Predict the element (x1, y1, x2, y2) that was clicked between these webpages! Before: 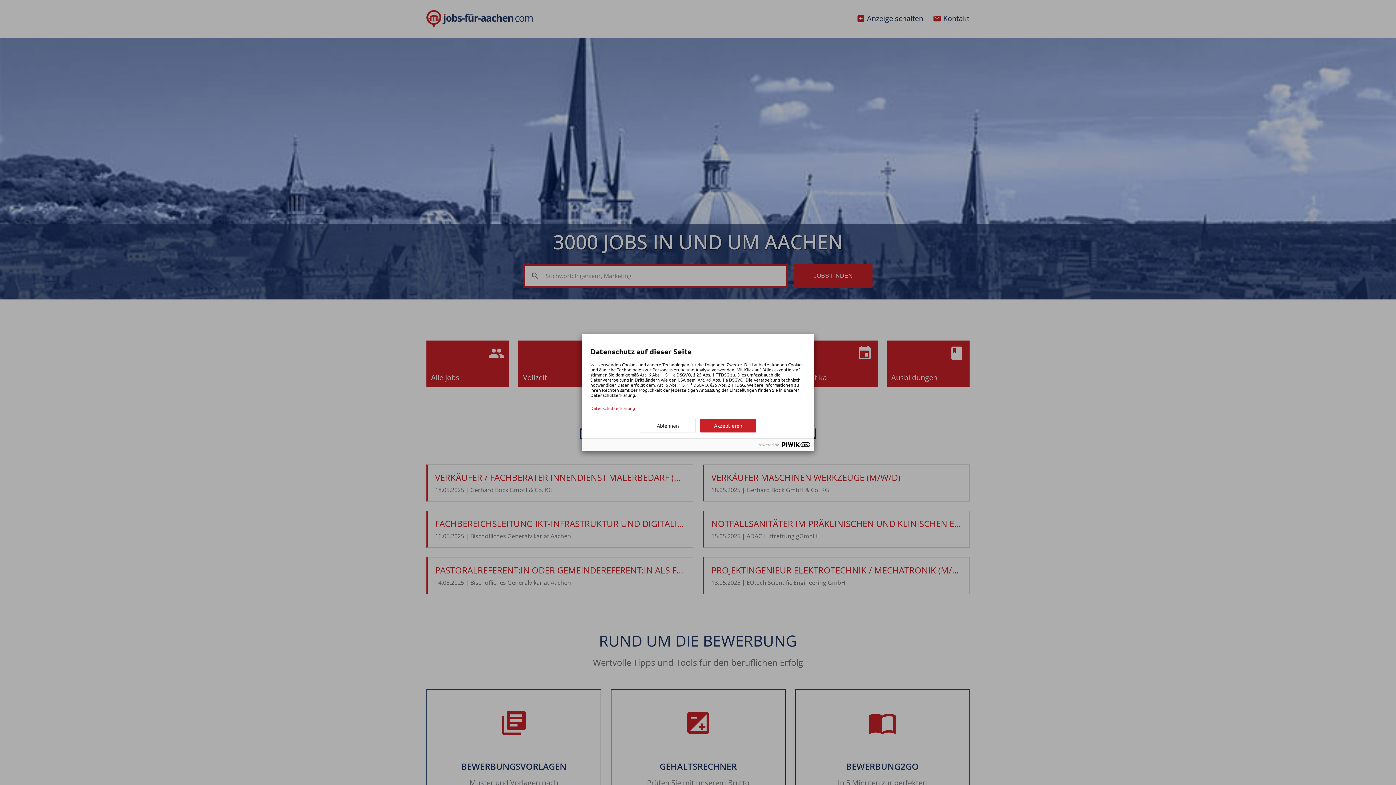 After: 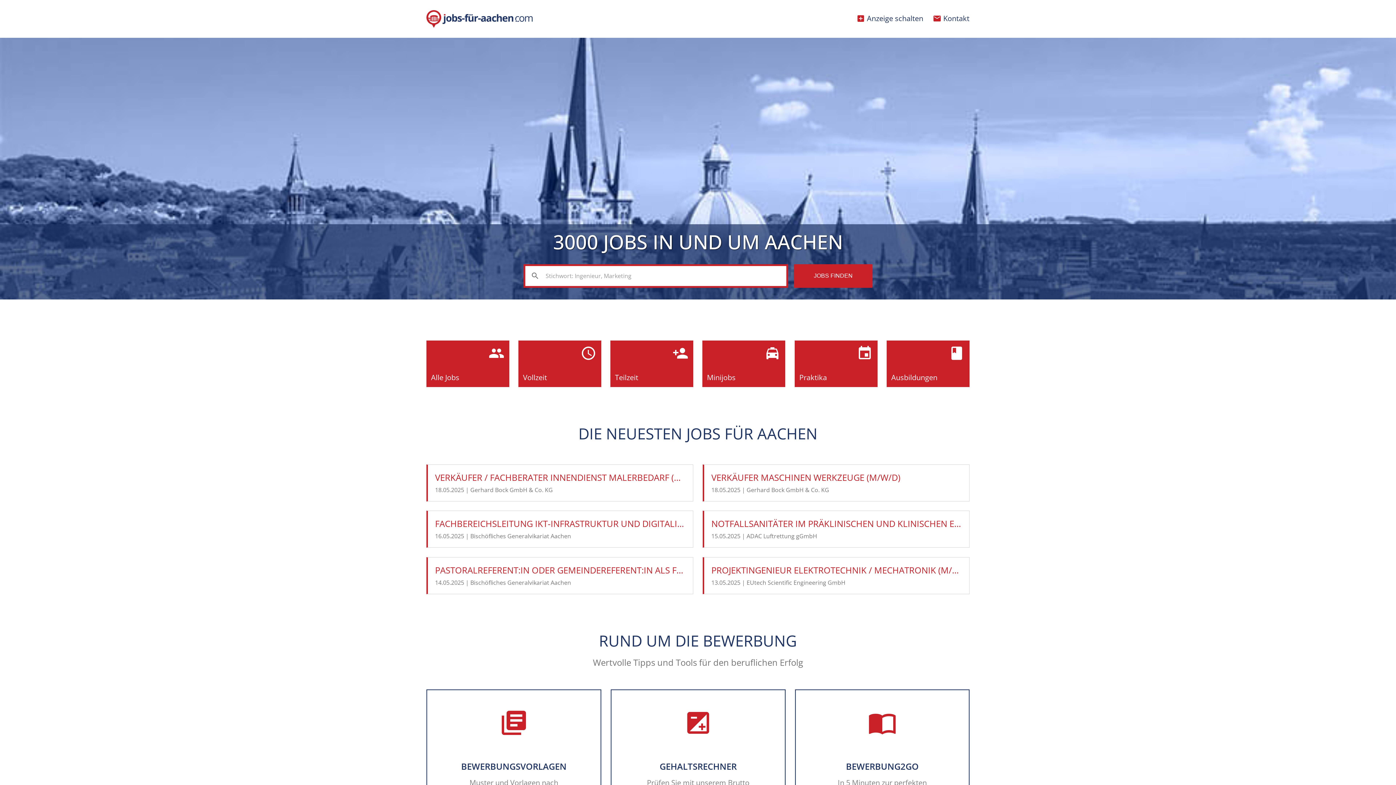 Action: label: Akzeptieren bbox: (700, 419, 756, 432)